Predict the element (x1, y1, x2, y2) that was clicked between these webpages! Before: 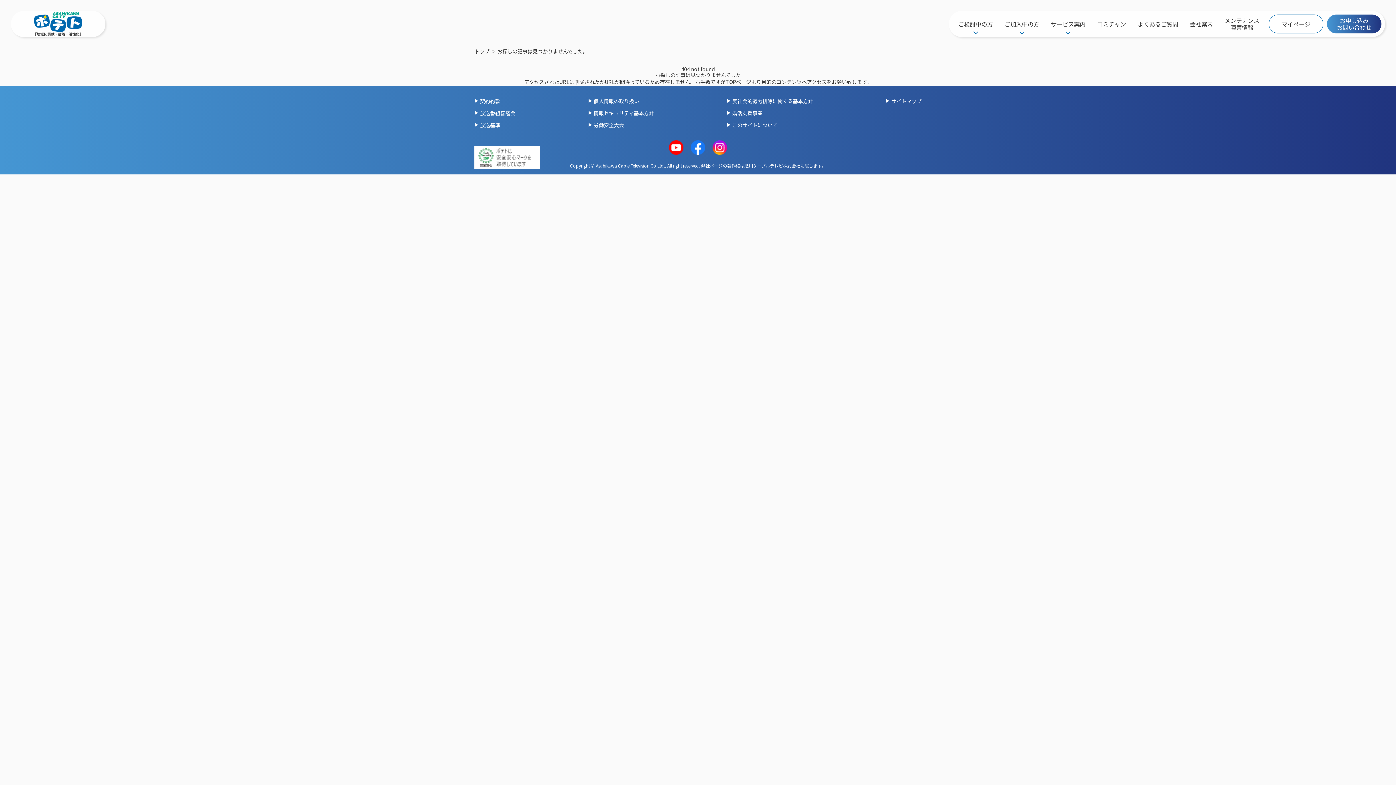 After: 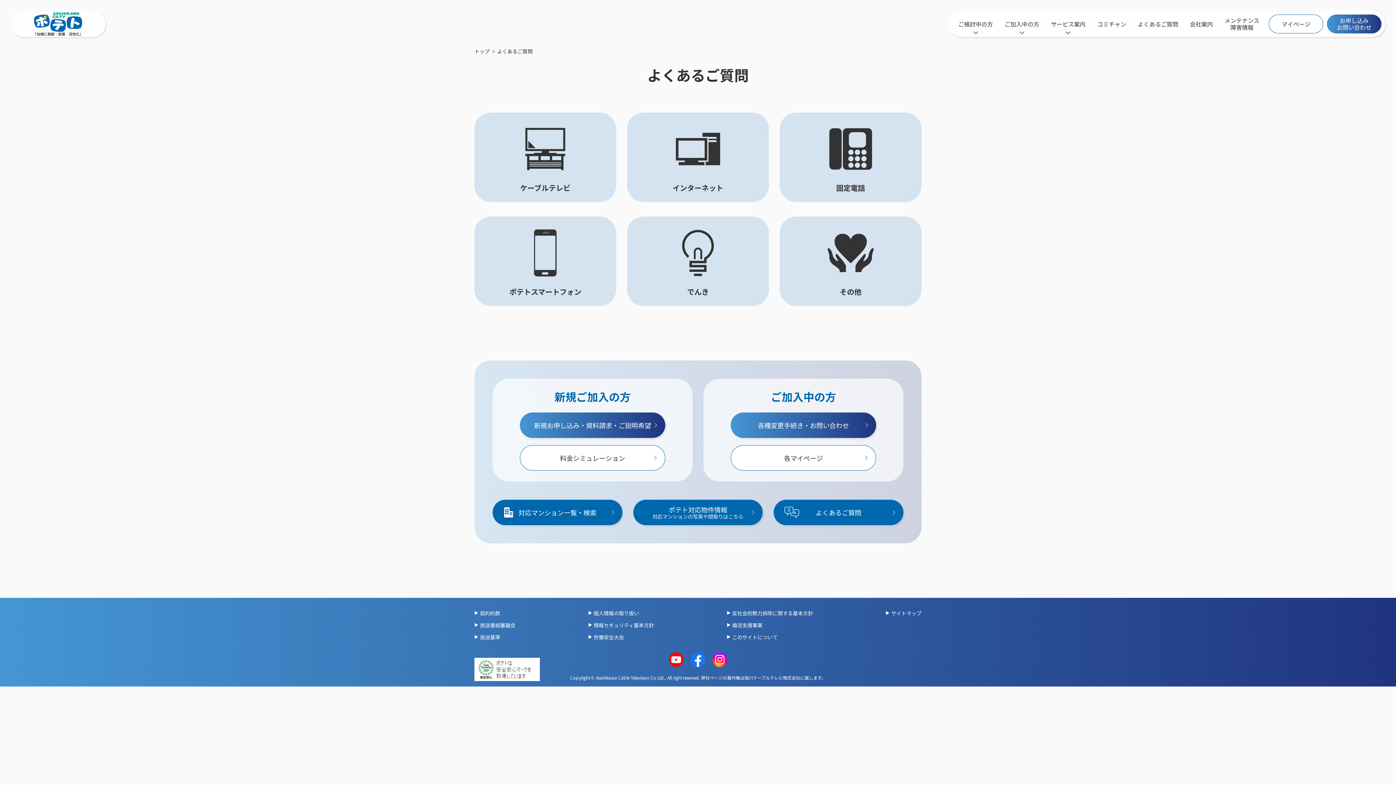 Action: label: よくあるご質問 bbox: (1132, 14, 1184, 33)